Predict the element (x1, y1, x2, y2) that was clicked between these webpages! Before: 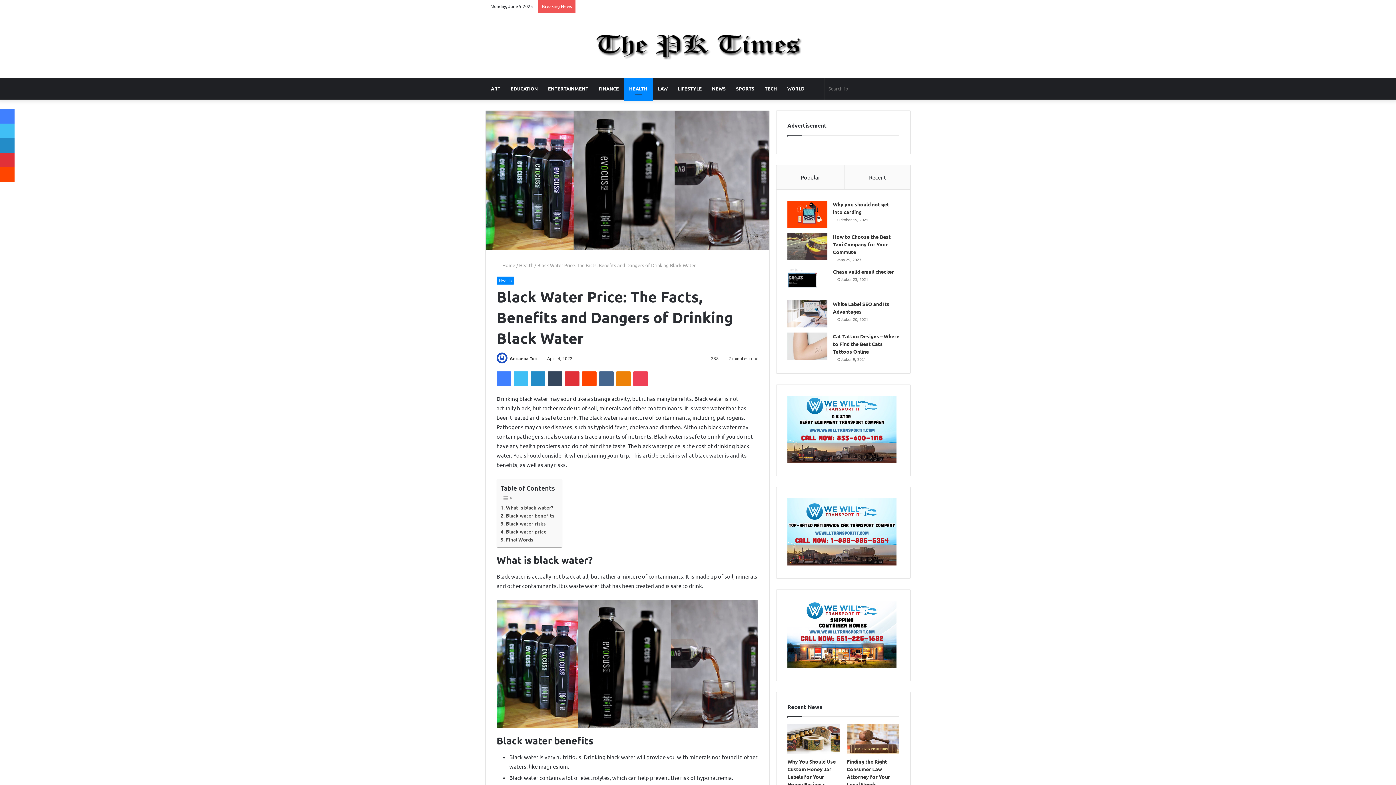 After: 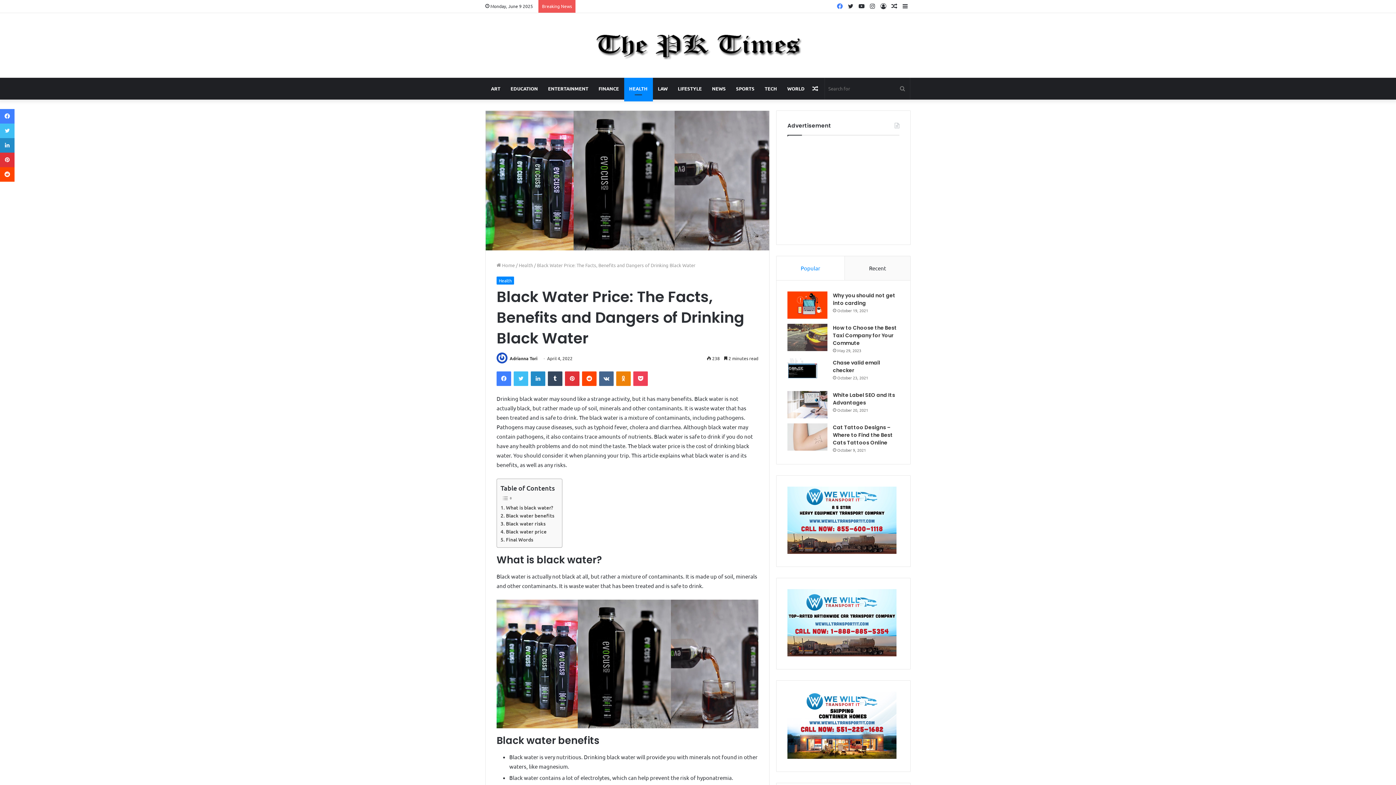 Action: label: Facebook bbox: (834, 0, 845, 12)